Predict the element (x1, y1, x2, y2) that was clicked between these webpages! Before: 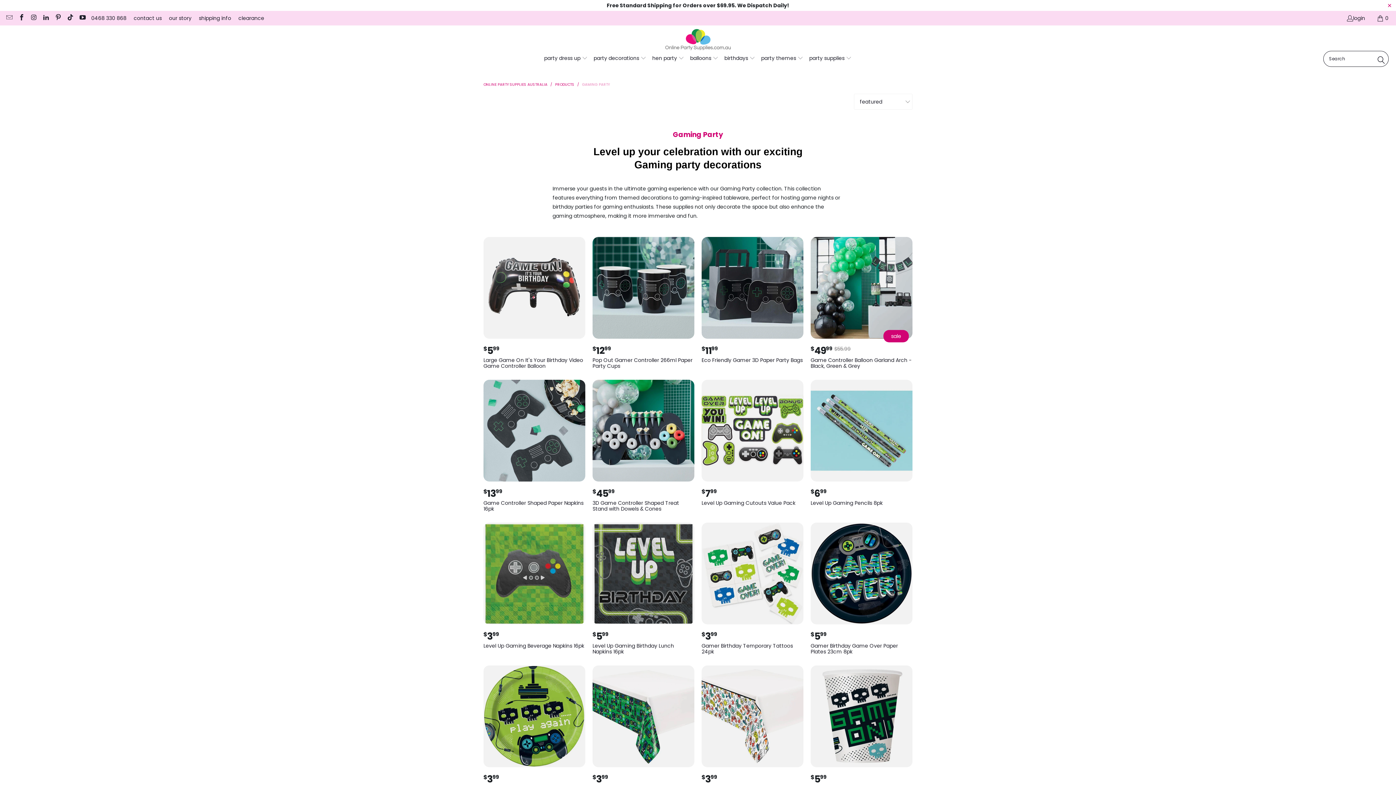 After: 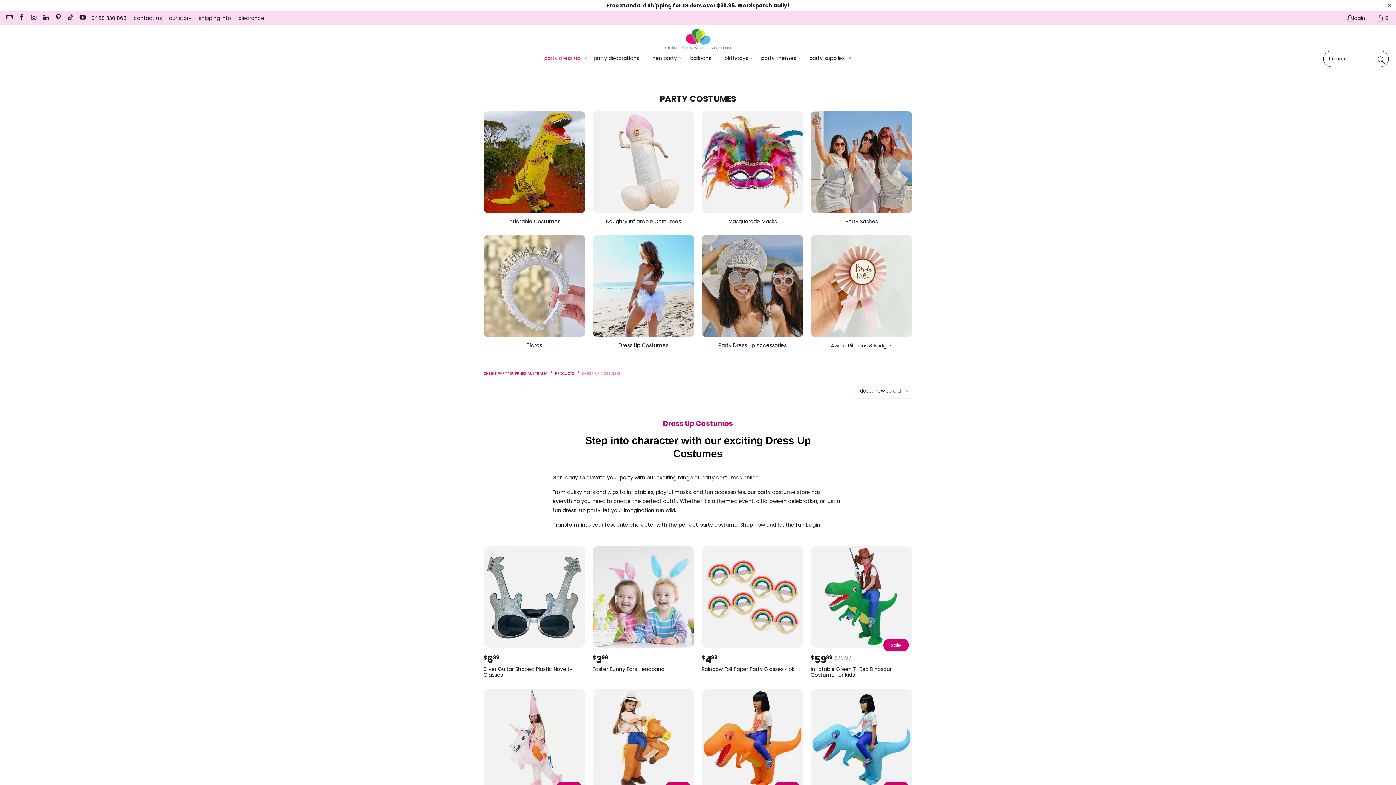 Action: label: party dress up  bbox: (541, 51, 590, 66)